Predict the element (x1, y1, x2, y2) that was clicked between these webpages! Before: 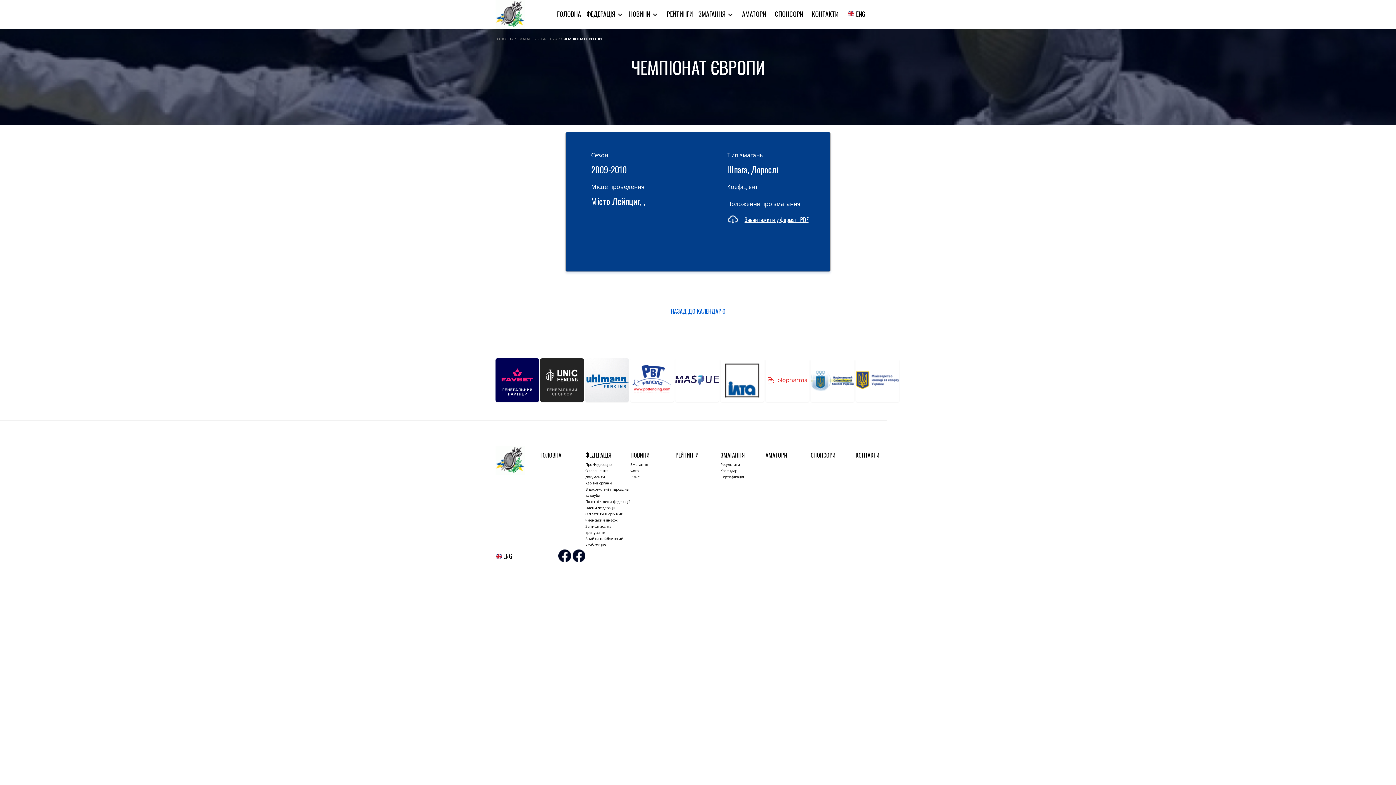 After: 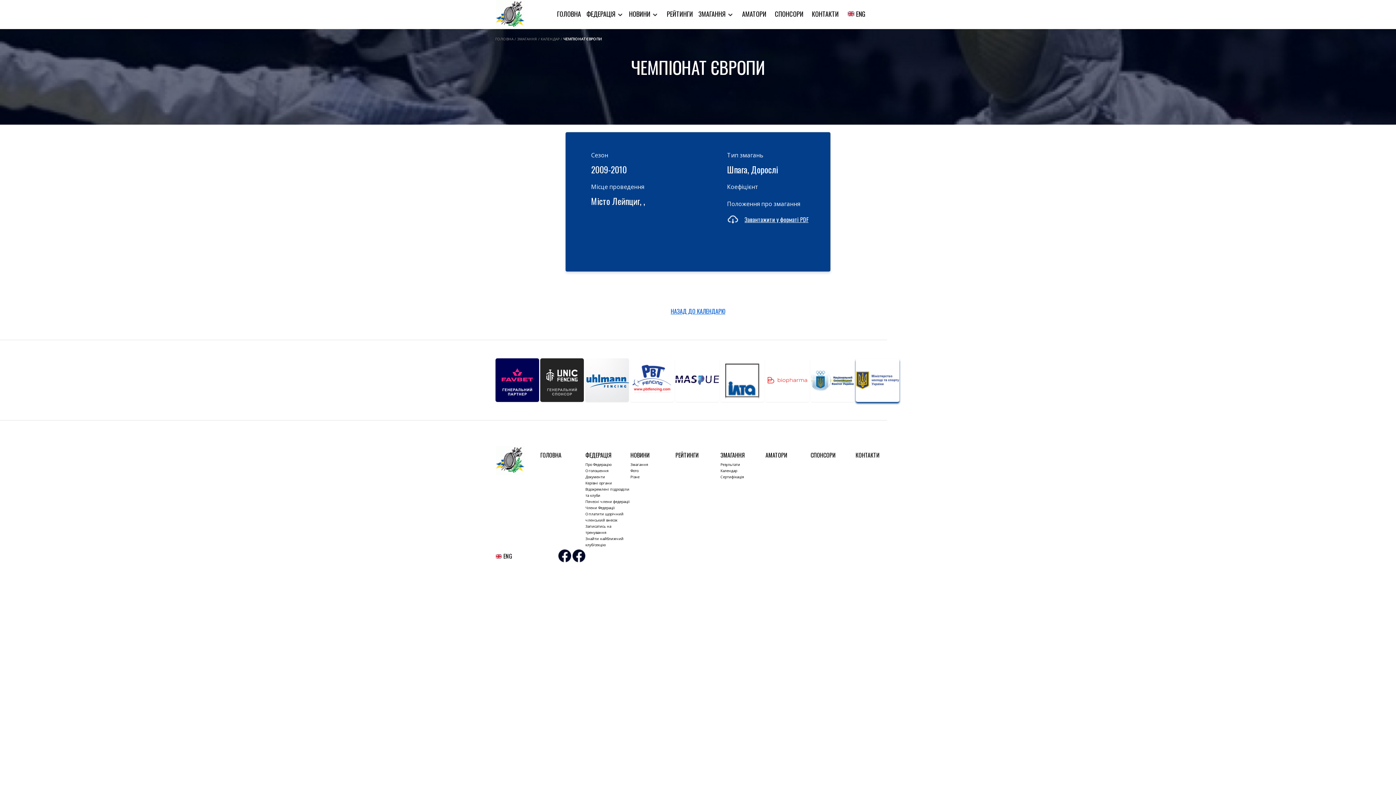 Action: bbox: (855, 358, 899, 402)